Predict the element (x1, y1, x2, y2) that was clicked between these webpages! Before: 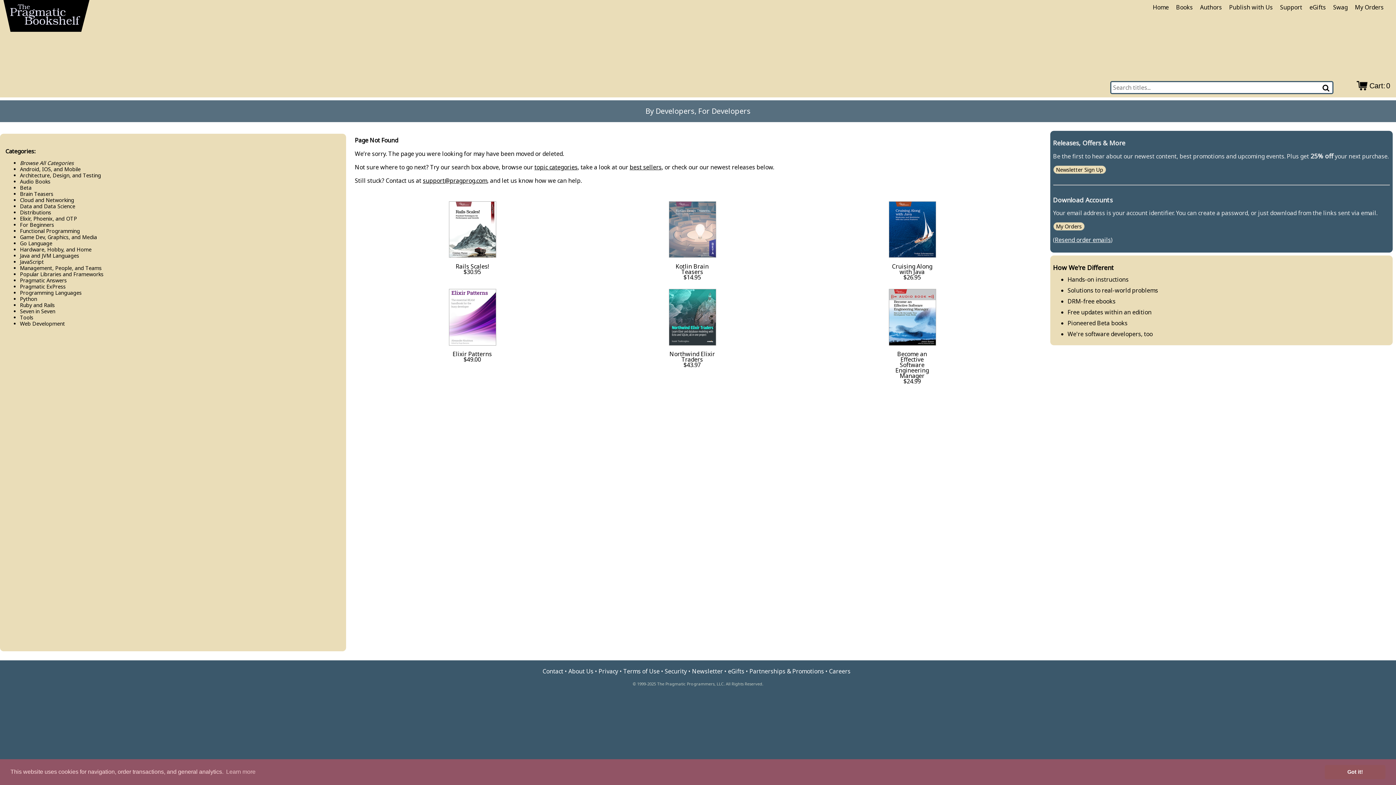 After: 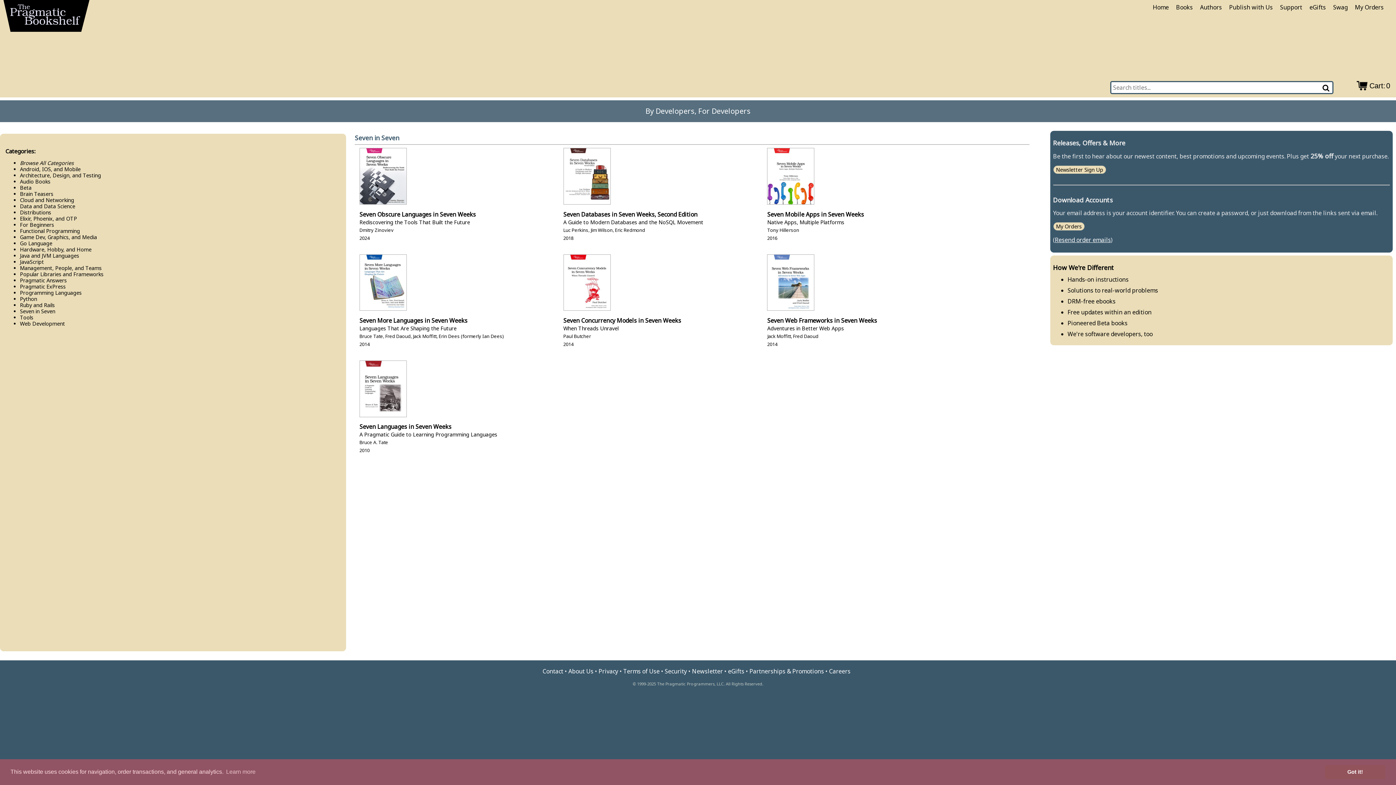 Action: label: Seven in Seven bbox: (19, 308, 55, 315)